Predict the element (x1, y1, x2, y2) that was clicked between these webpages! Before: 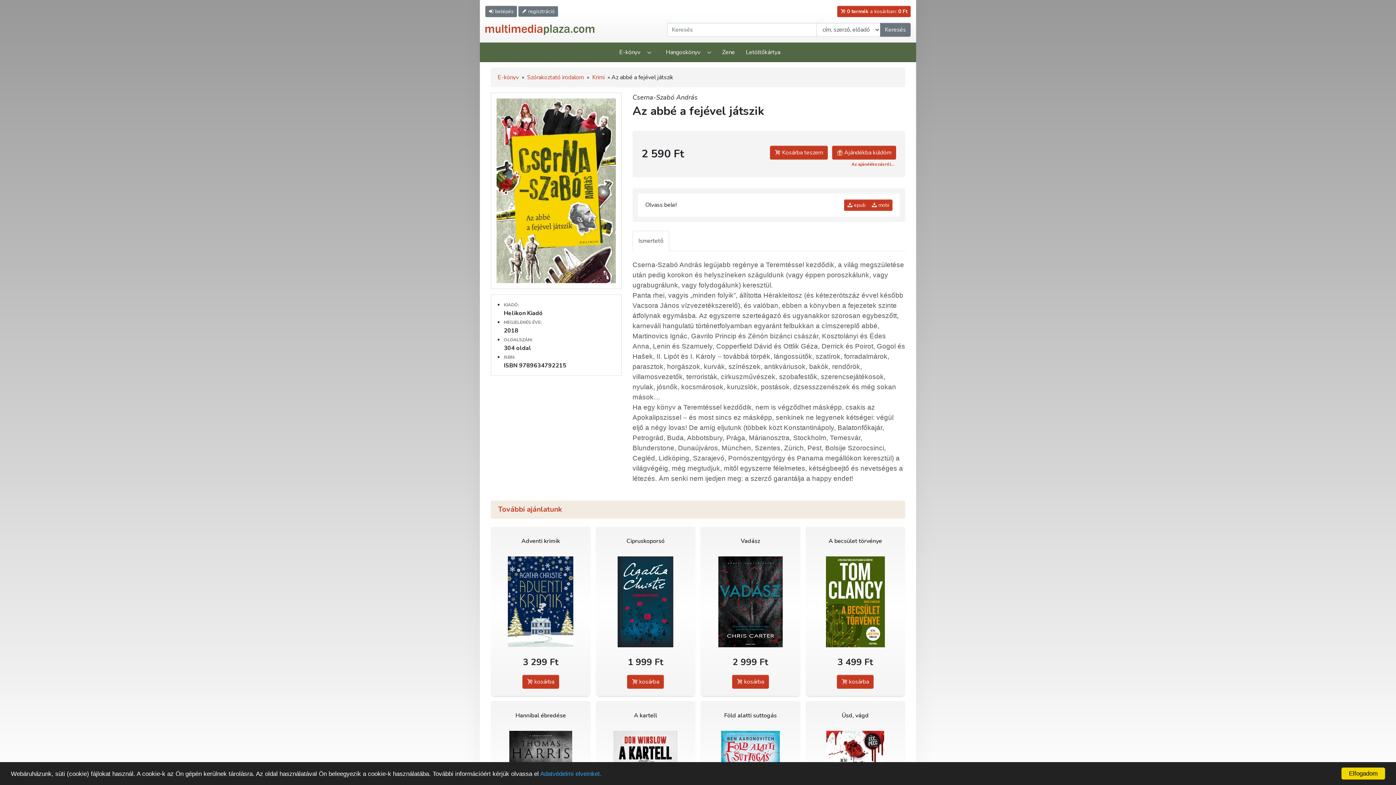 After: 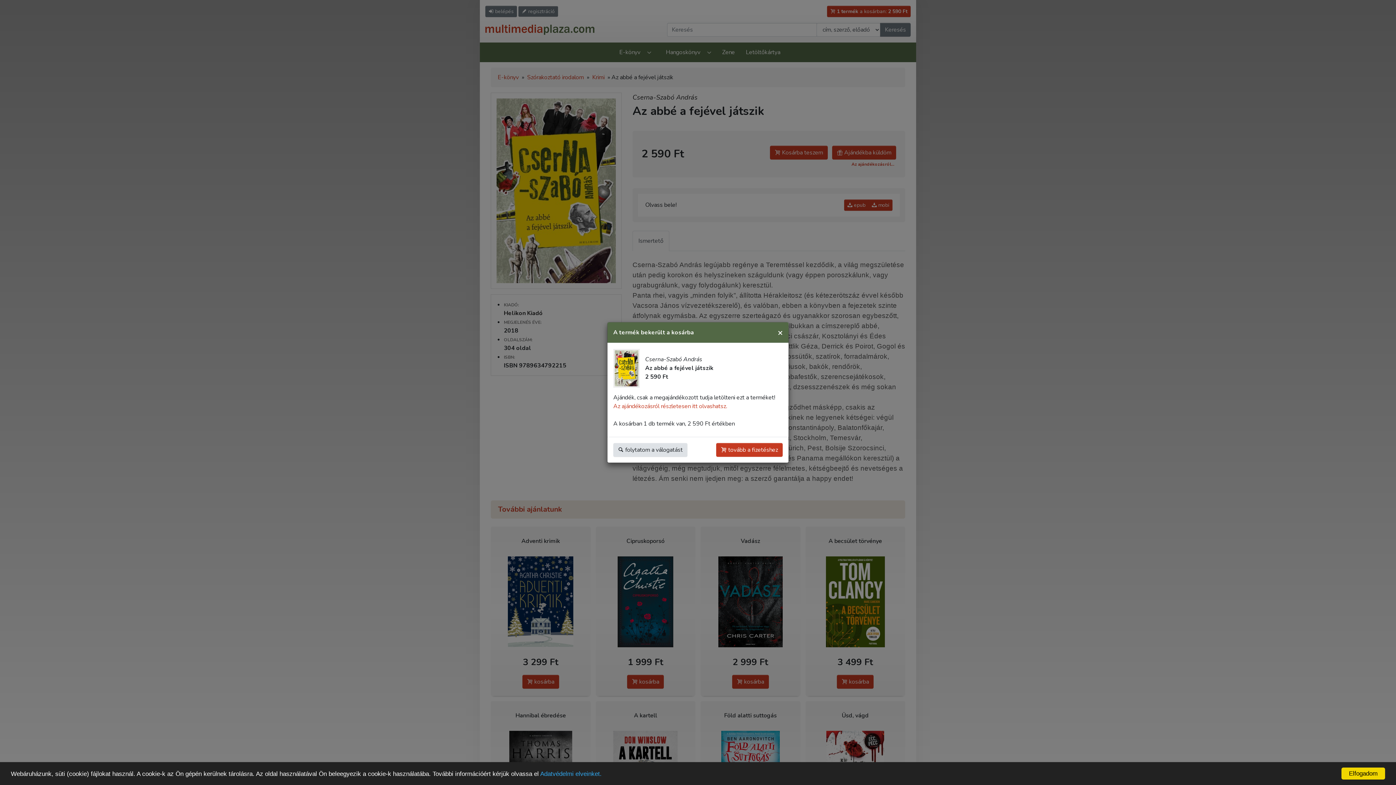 Action: bbox: (832, 145, 896, 159) label:  Ajándékba küldöm